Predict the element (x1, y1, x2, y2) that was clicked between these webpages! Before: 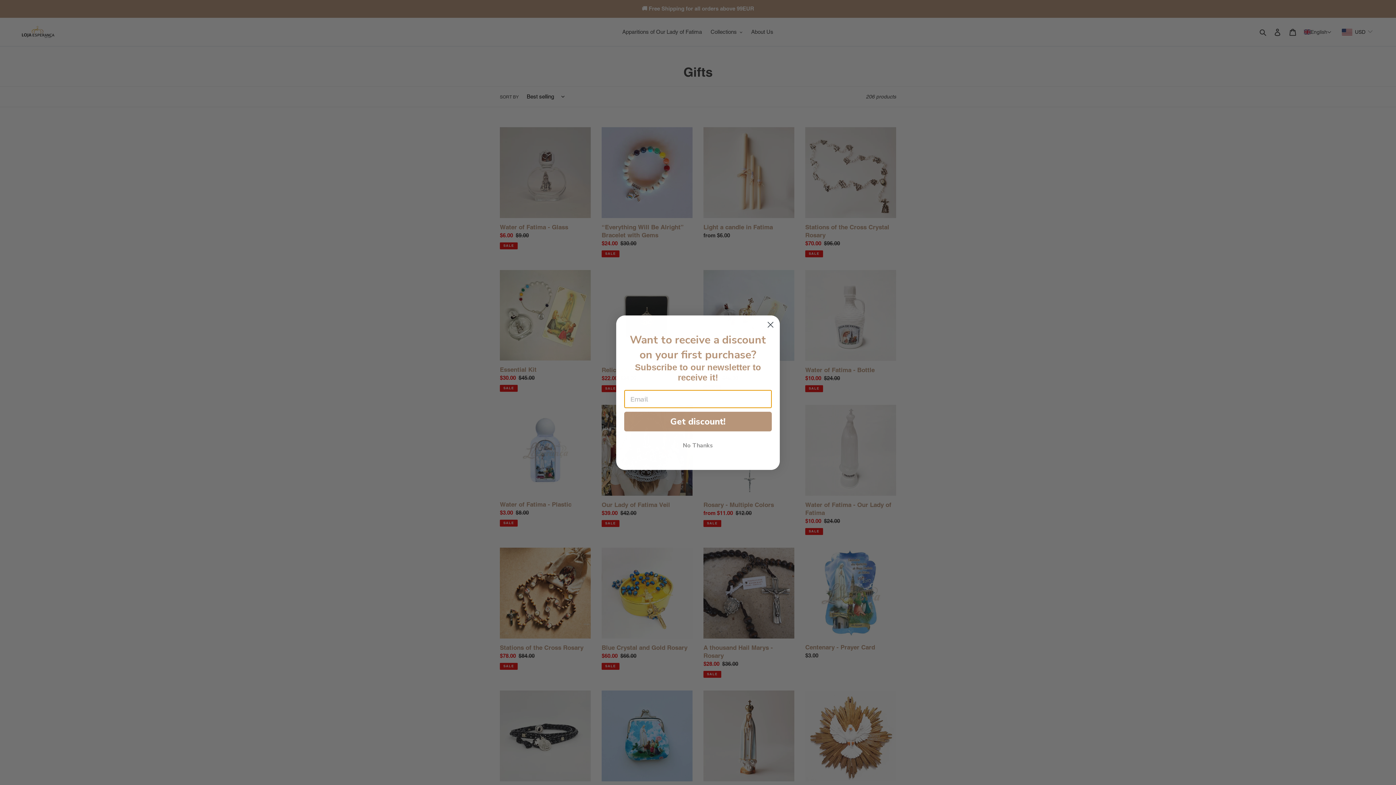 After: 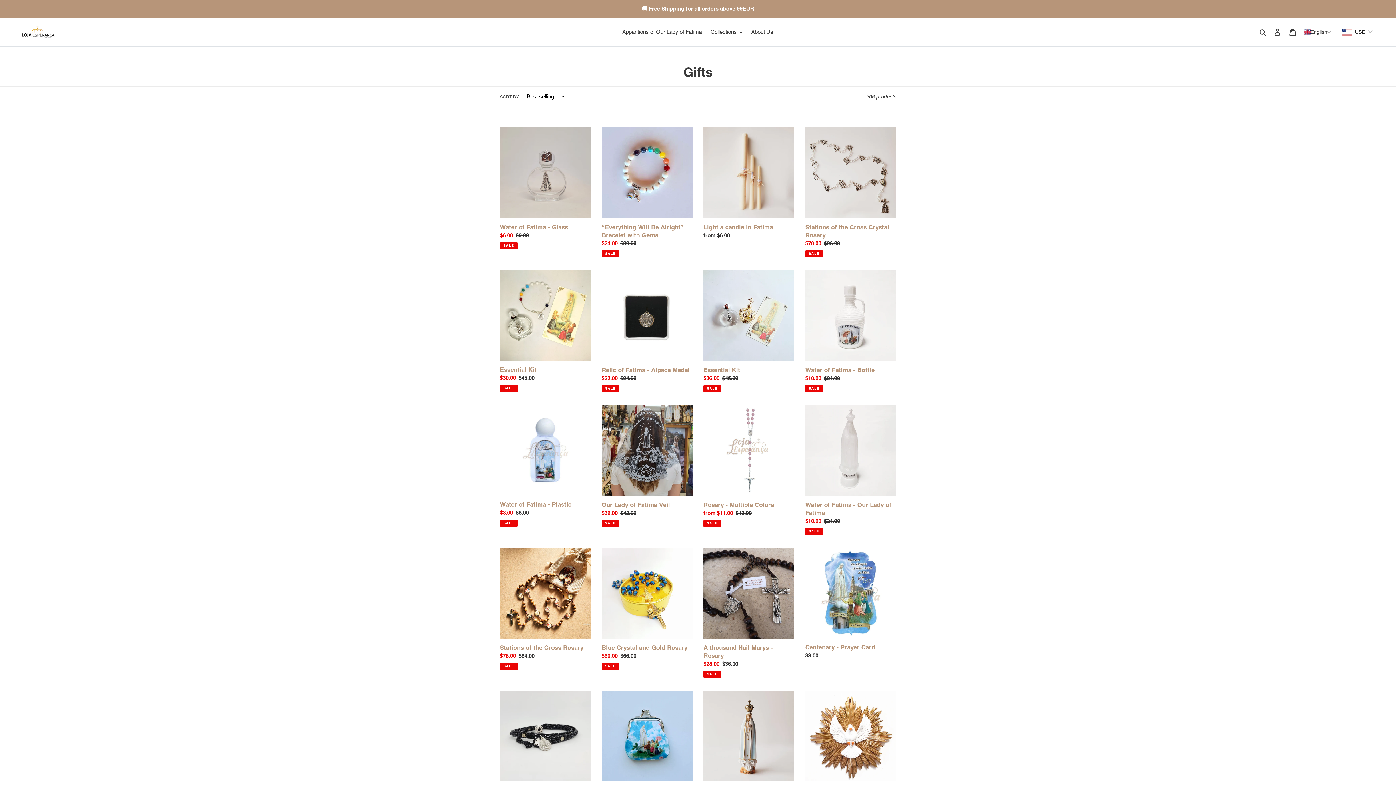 Action: bbox: (624, 438, 772, 452) label: No Thanks